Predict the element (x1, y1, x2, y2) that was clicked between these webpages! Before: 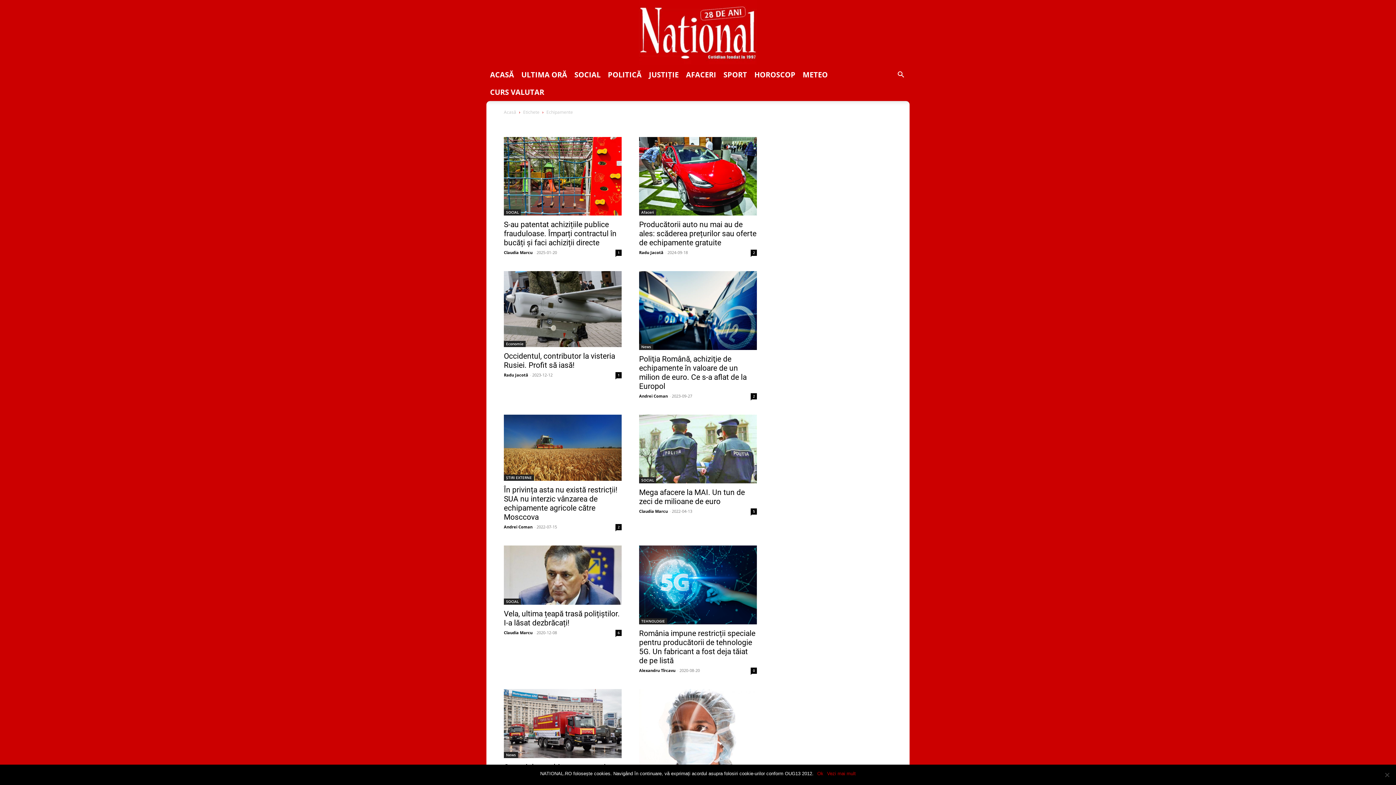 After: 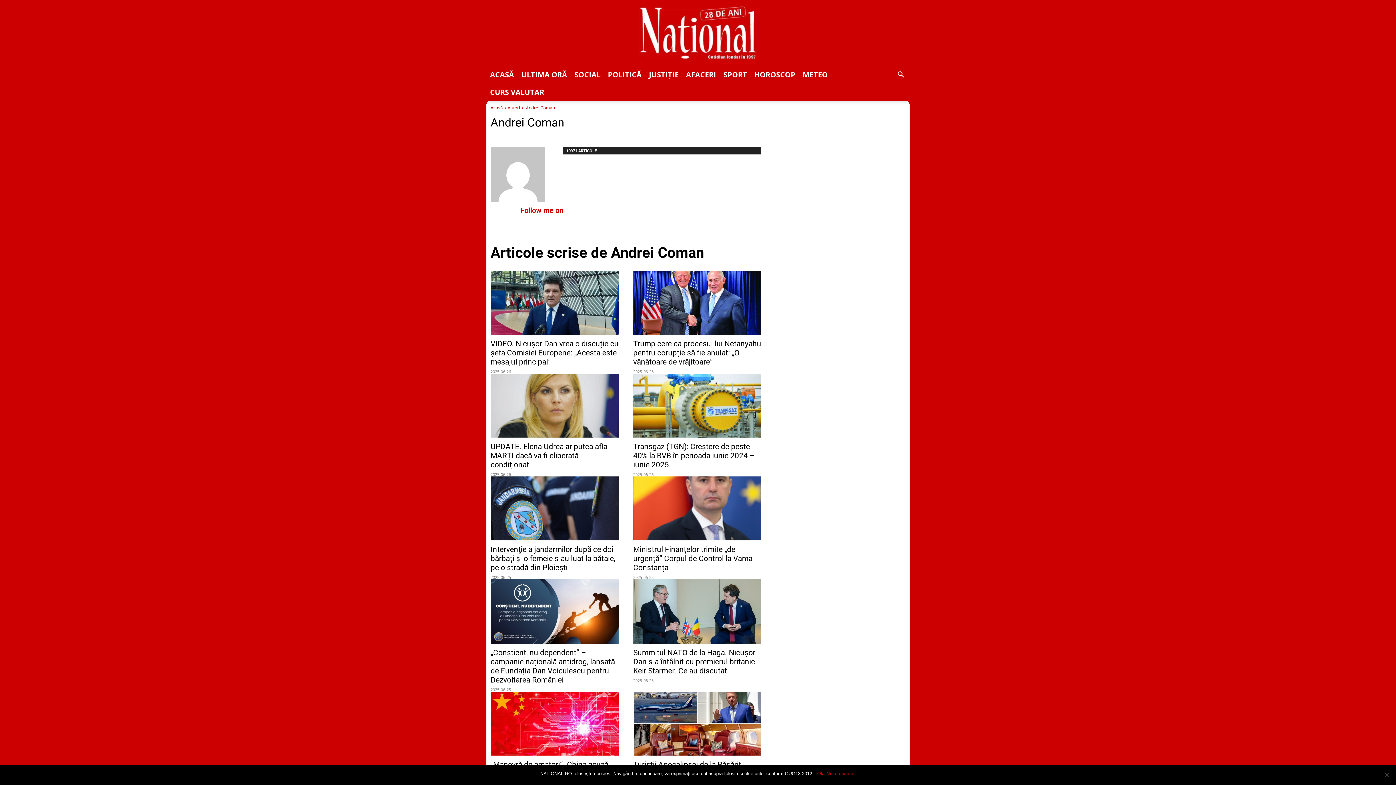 Action: bbox: (504, 524, 532, 529) label: Andrei Coman